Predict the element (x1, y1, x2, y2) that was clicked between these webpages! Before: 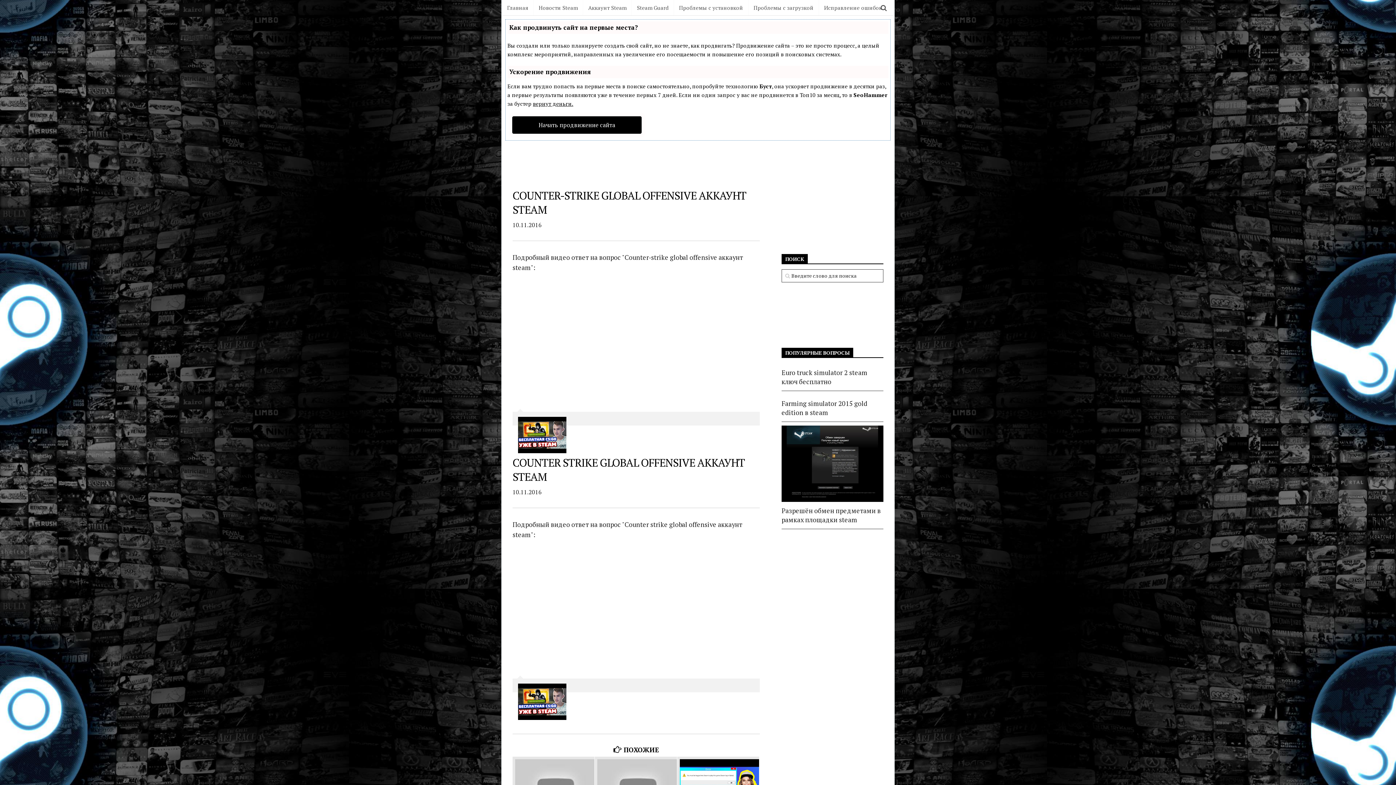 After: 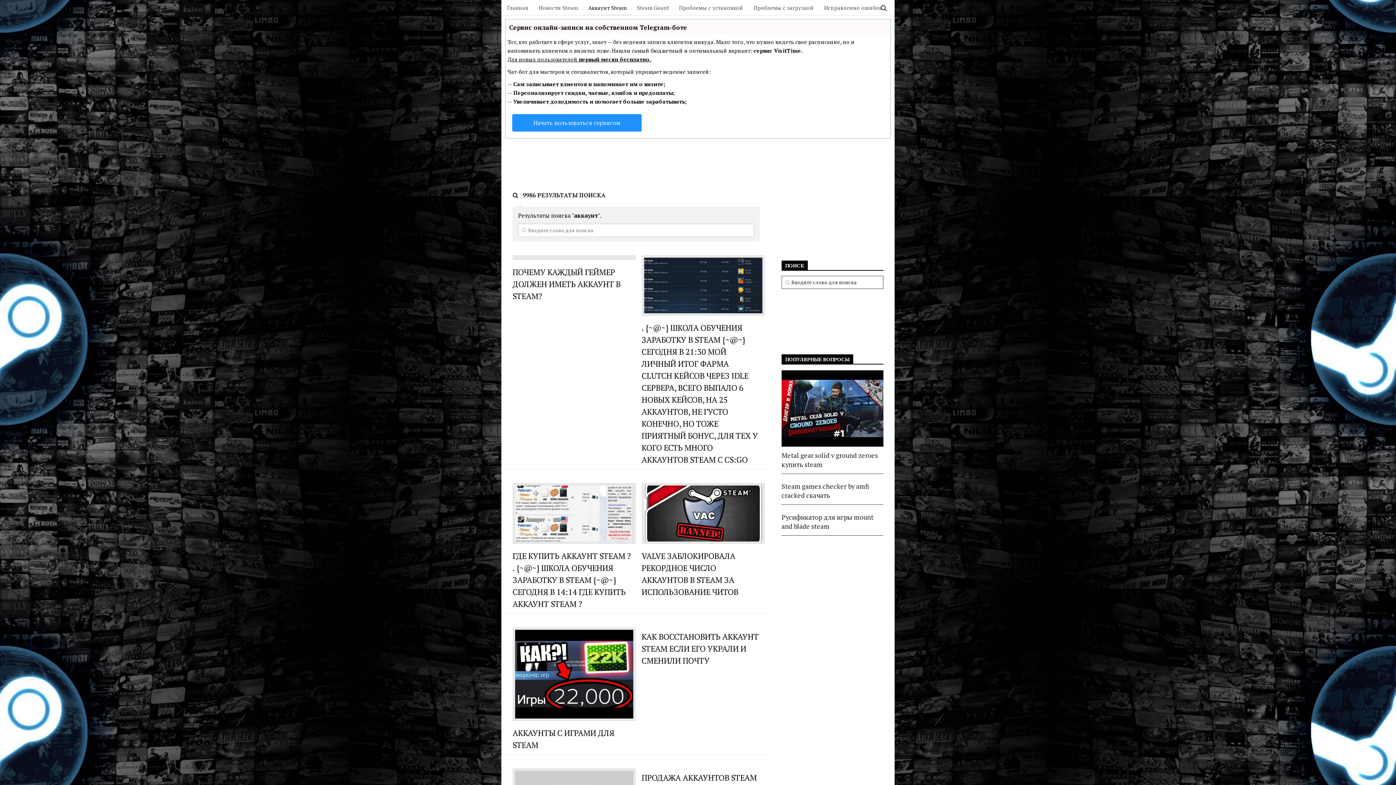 Action: label: Аккаунт Steam bbox: (583, 0, 631, 15)